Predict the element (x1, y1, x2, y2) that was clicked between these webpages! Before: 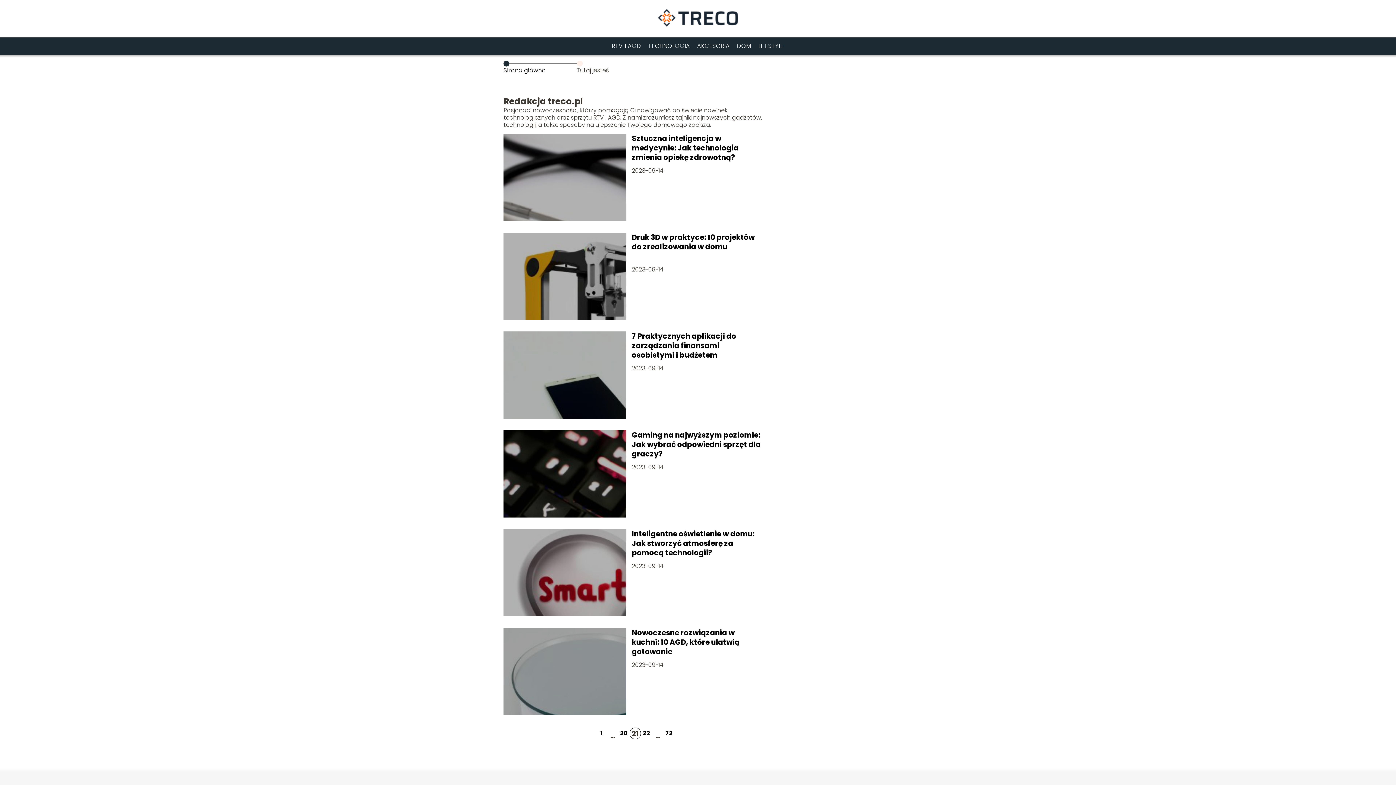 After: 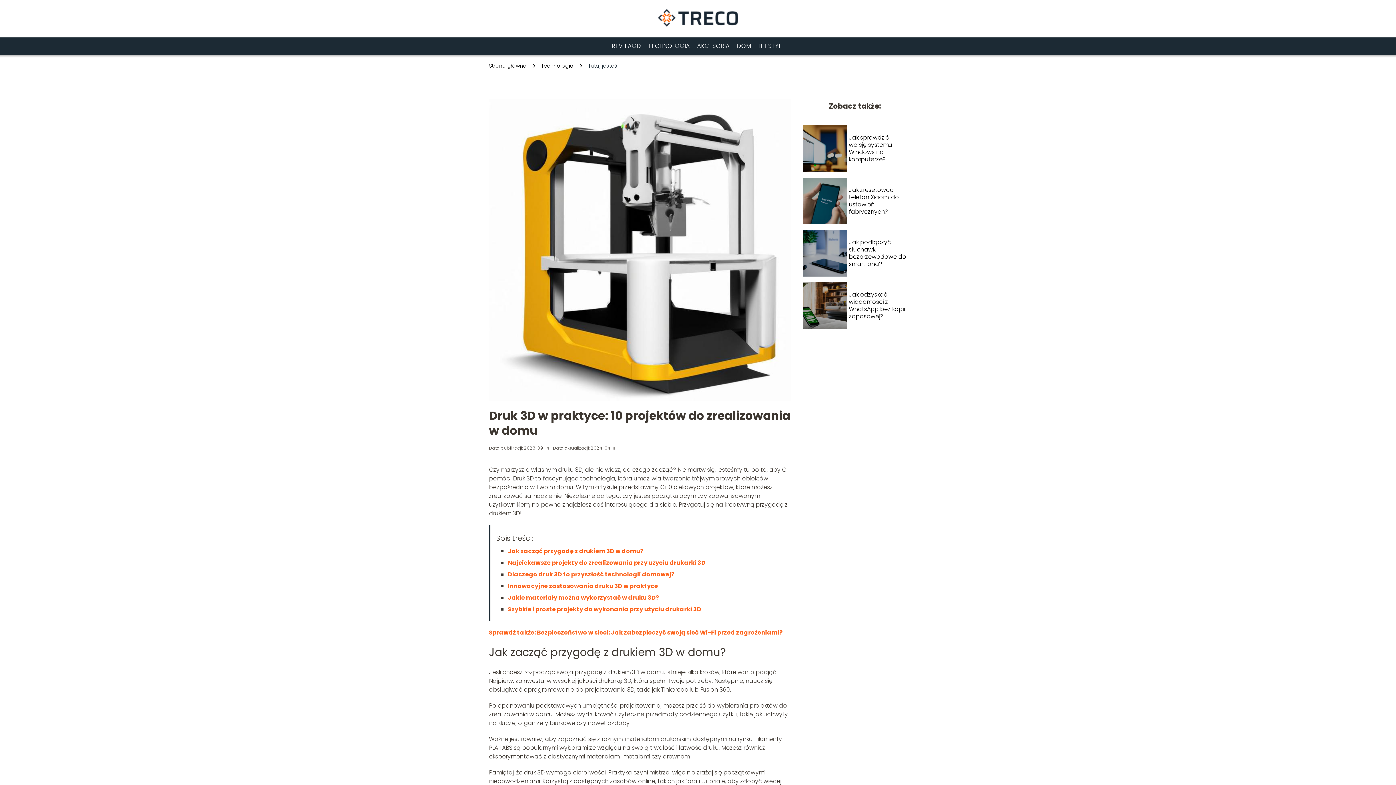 Action: label: Druk 3D w praktyce: 10 projektów do zrealizowania w domu bbox: (631, 232, 761, 251)